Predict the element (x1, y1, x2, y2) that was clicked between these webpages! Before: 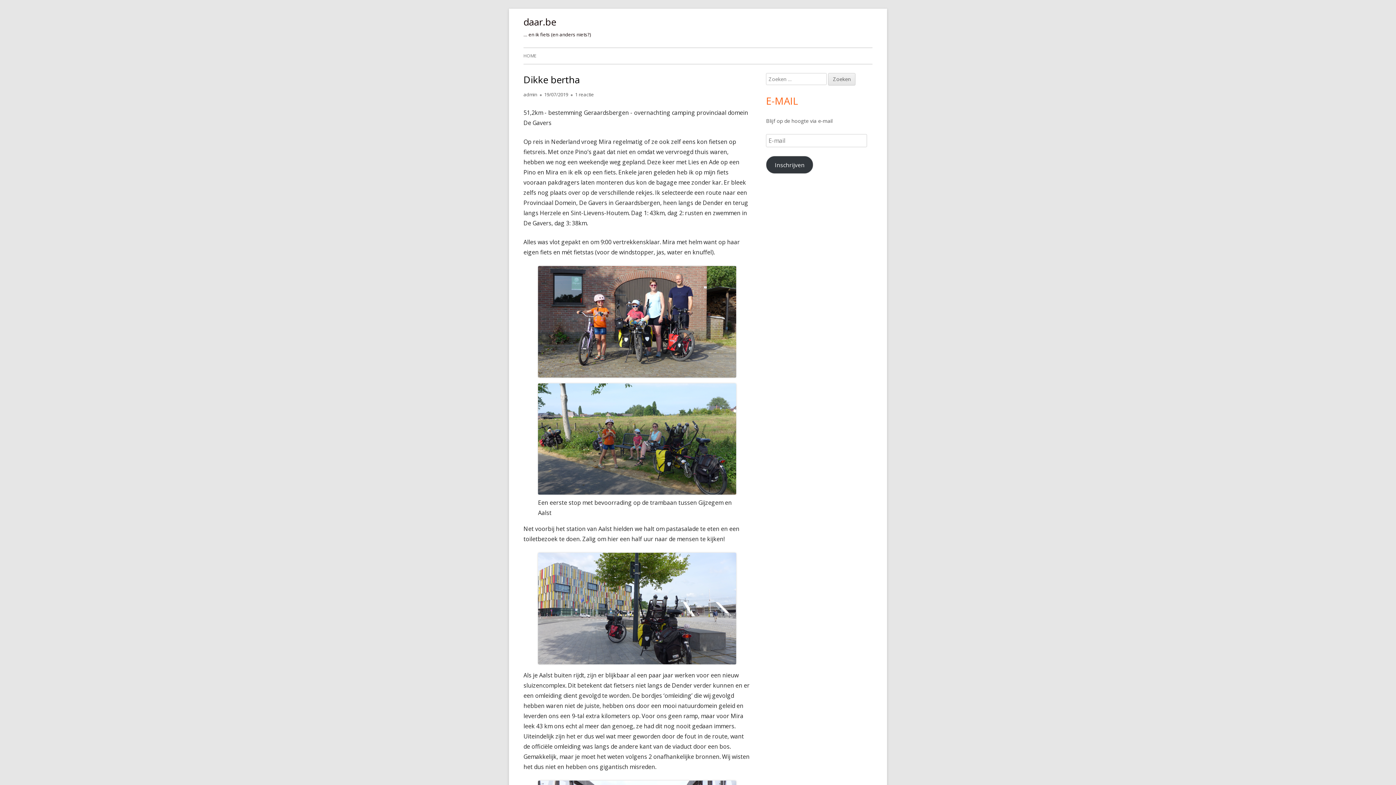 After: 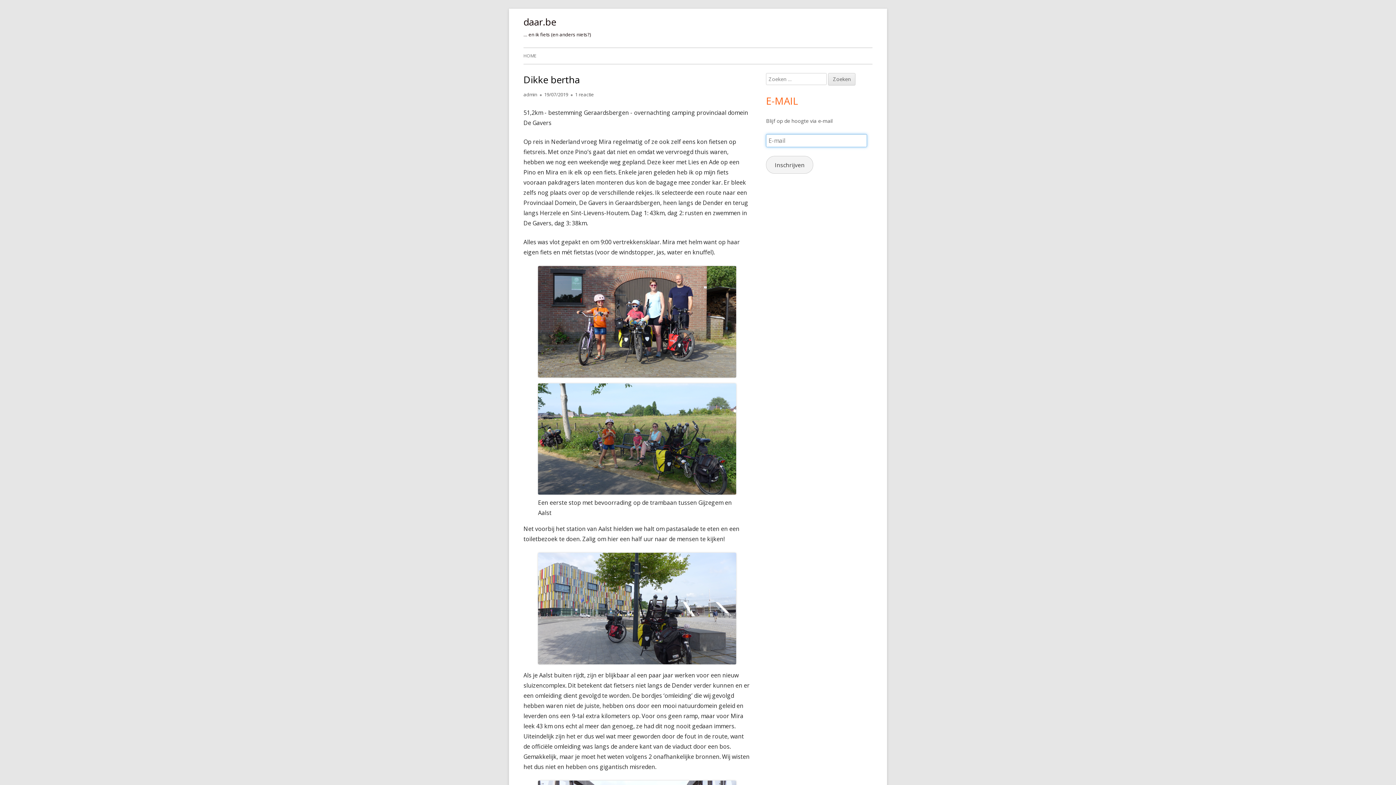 Action: bbox: (766, 156, 813, 173) label: Inschrijven